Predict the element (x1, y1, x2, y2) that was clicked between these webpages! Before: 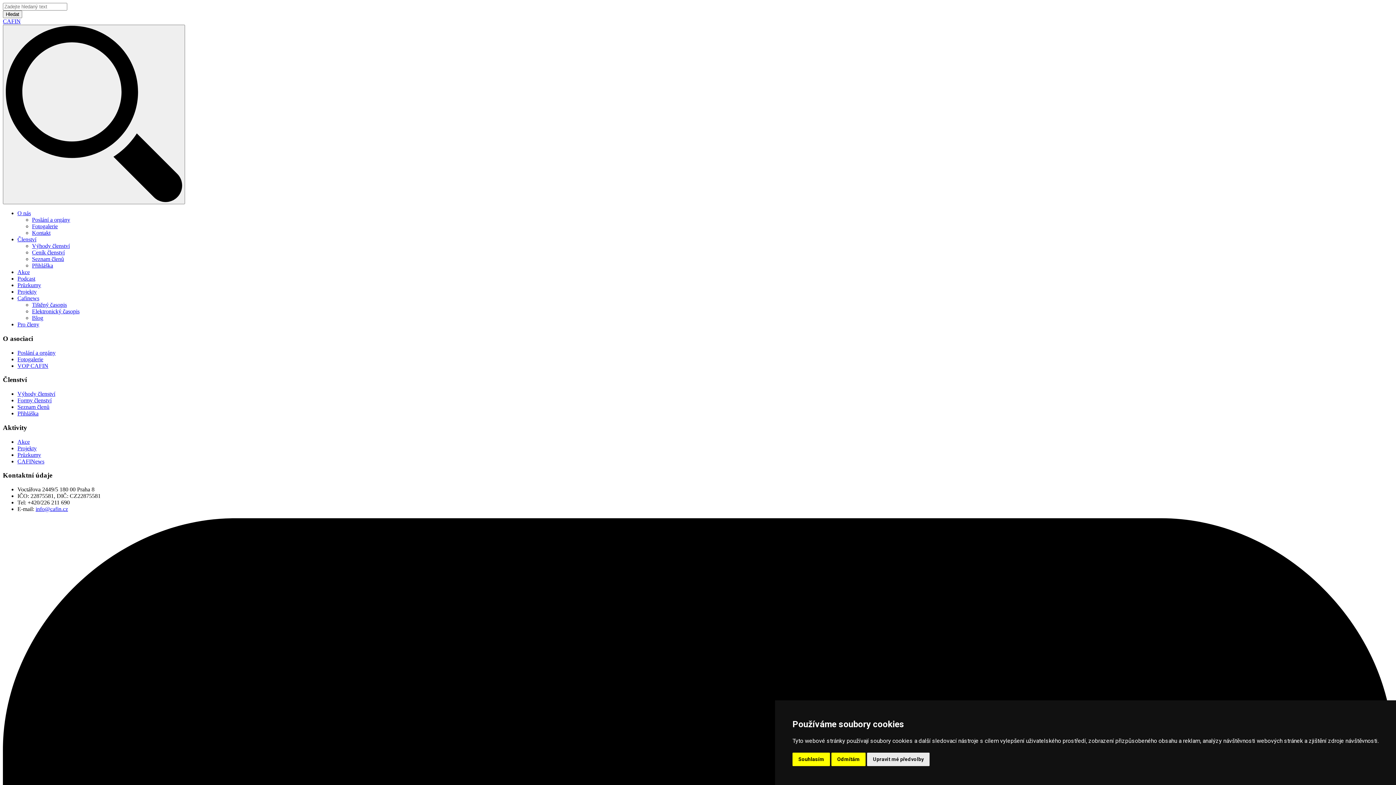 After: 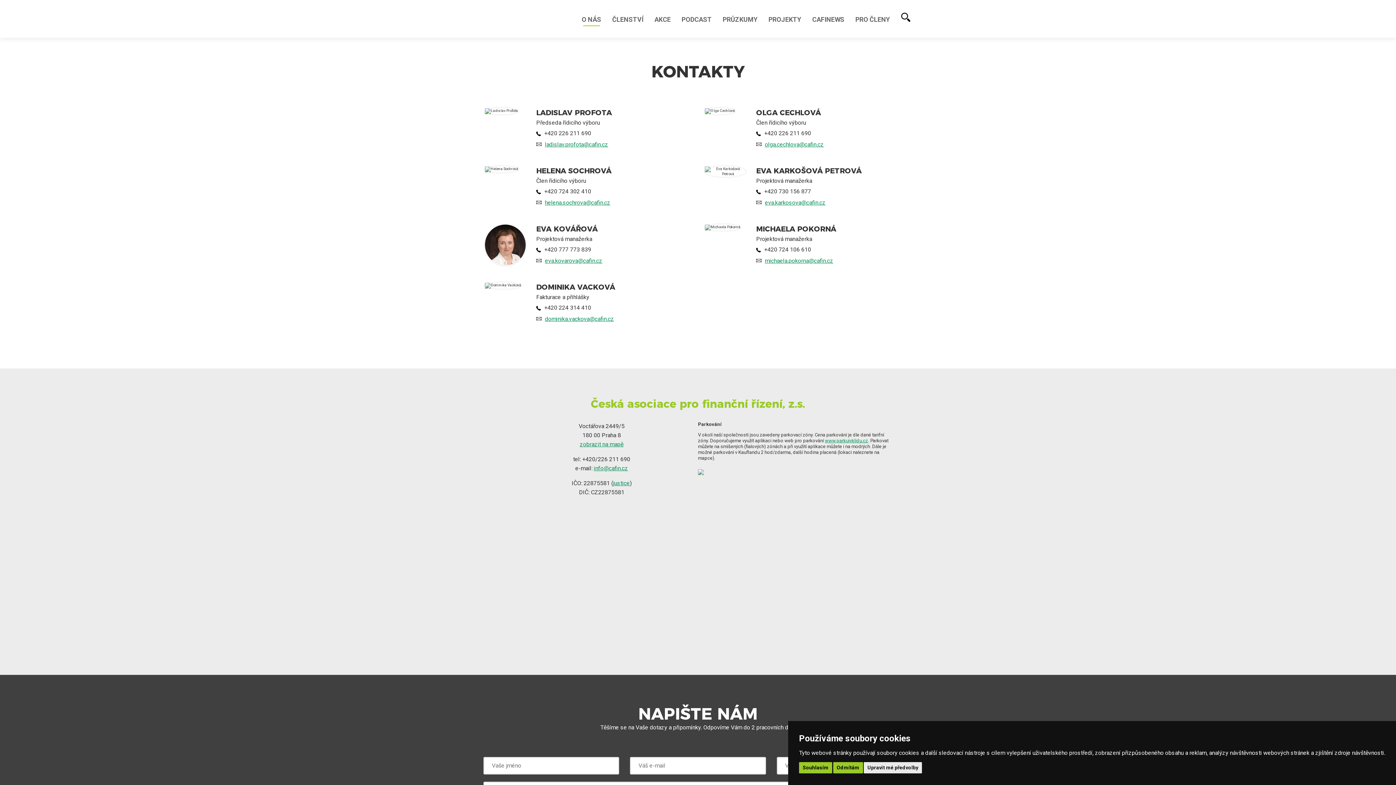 Action: label: Kontakt bbox: (32, 229, 50, 236)